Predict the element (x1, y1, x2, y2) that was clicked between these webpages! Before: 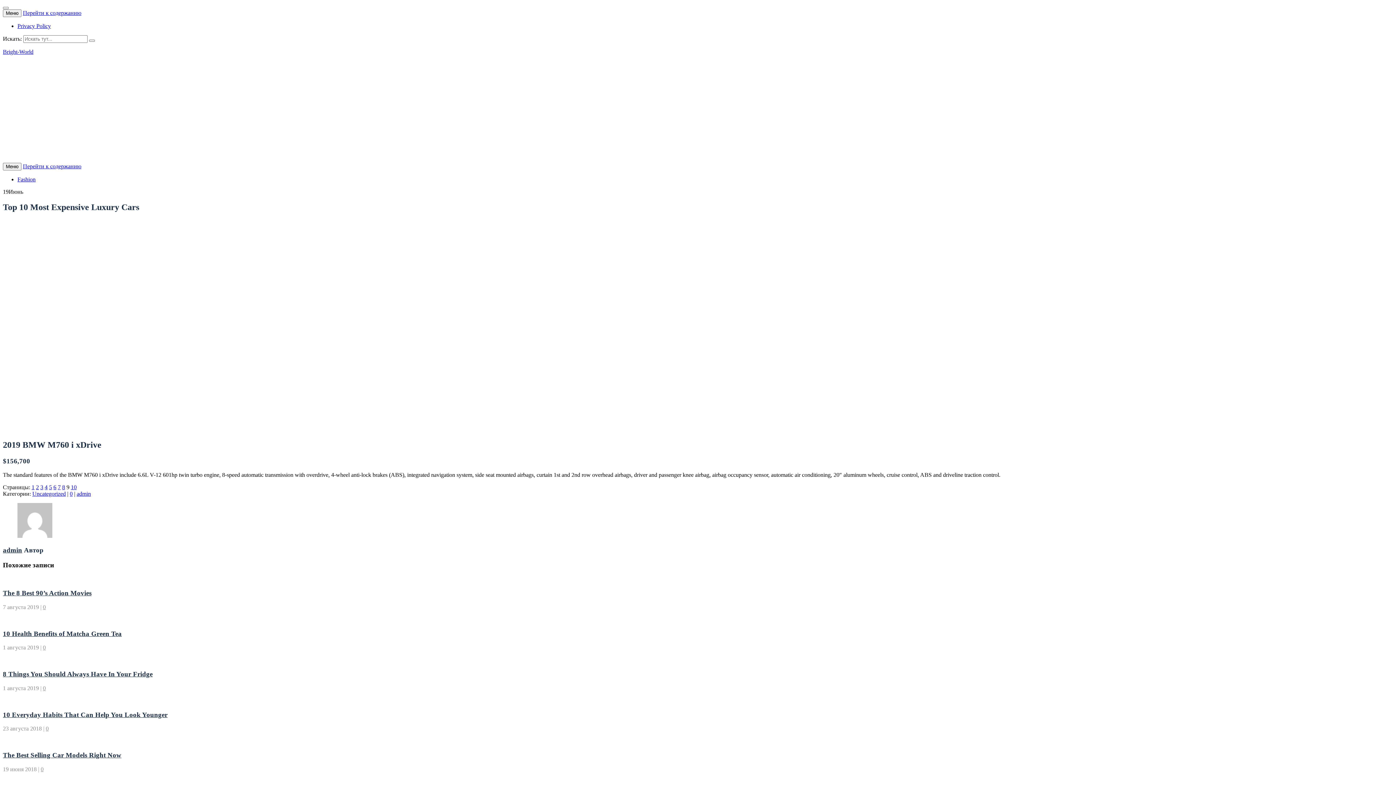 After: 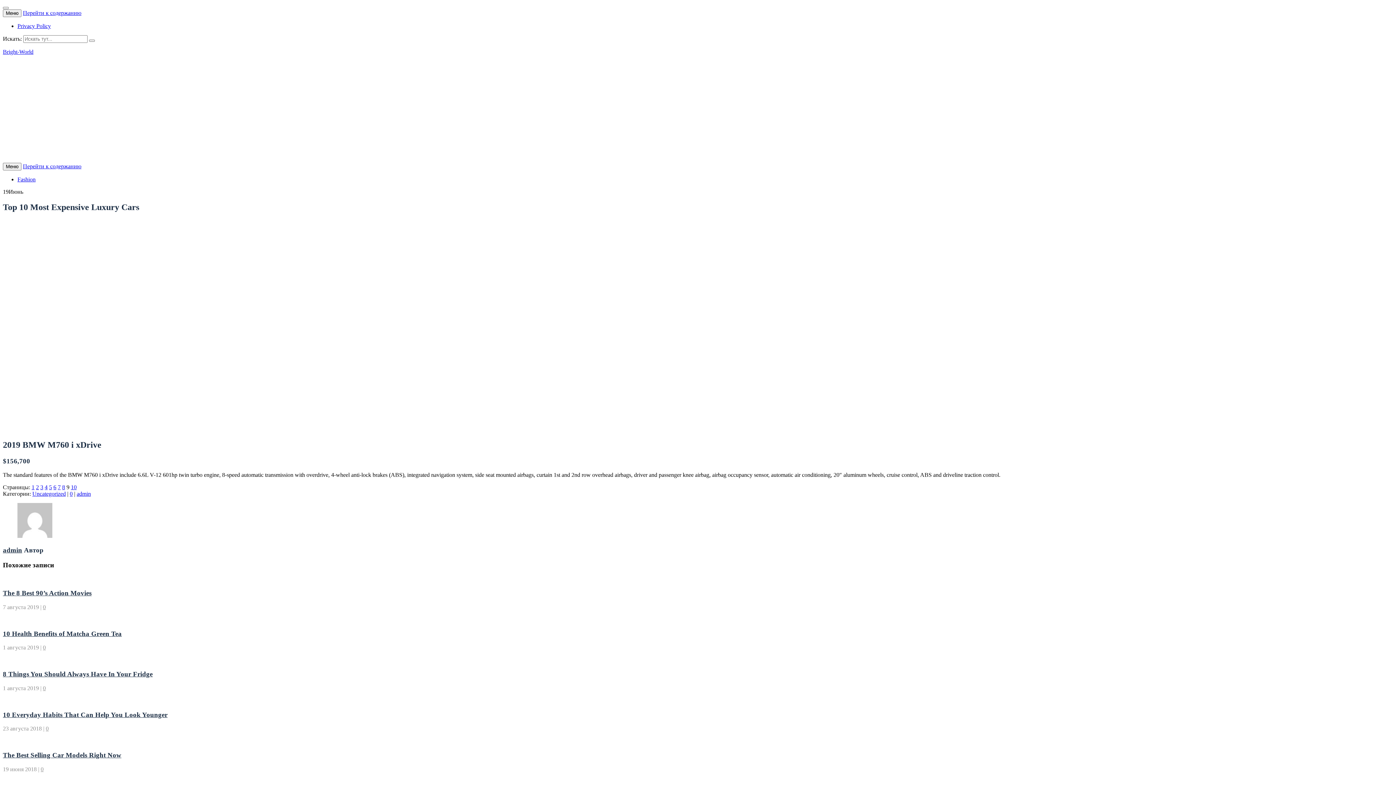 Action: label: Перейти к содержанию bbox: (22, 163, 81, 169)